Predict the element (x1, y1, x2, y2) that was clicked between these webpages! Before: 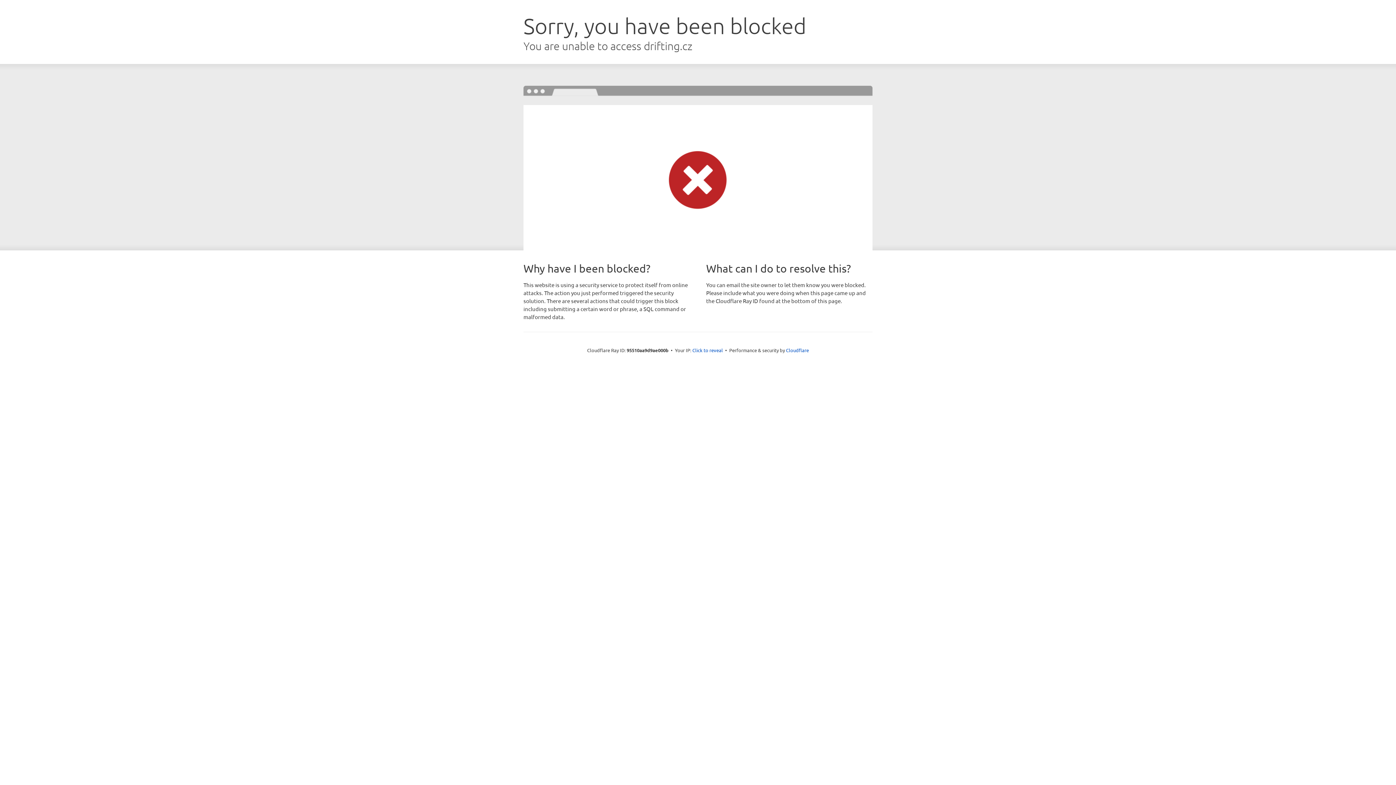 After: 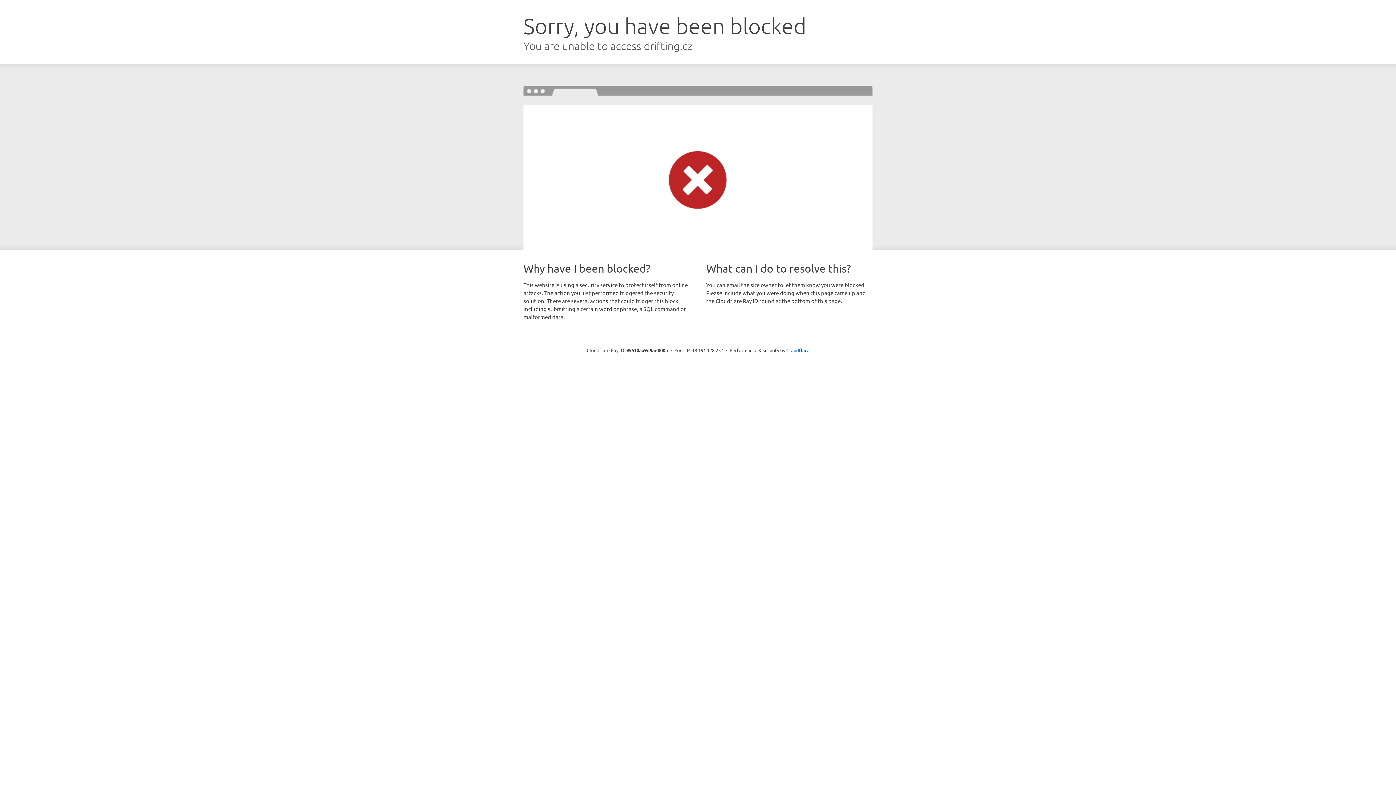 Action: label: Click to reveal bbox: (692, 346, 723, 353)